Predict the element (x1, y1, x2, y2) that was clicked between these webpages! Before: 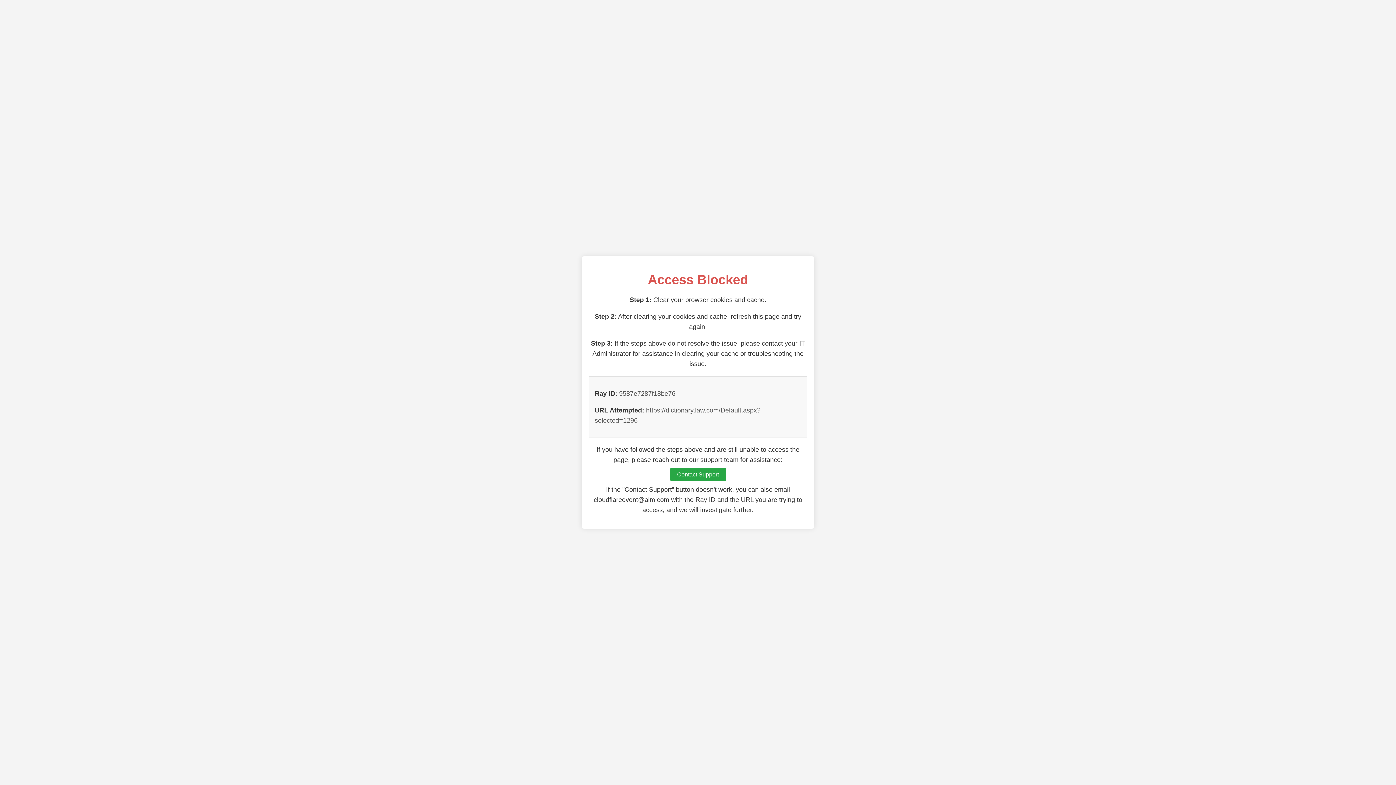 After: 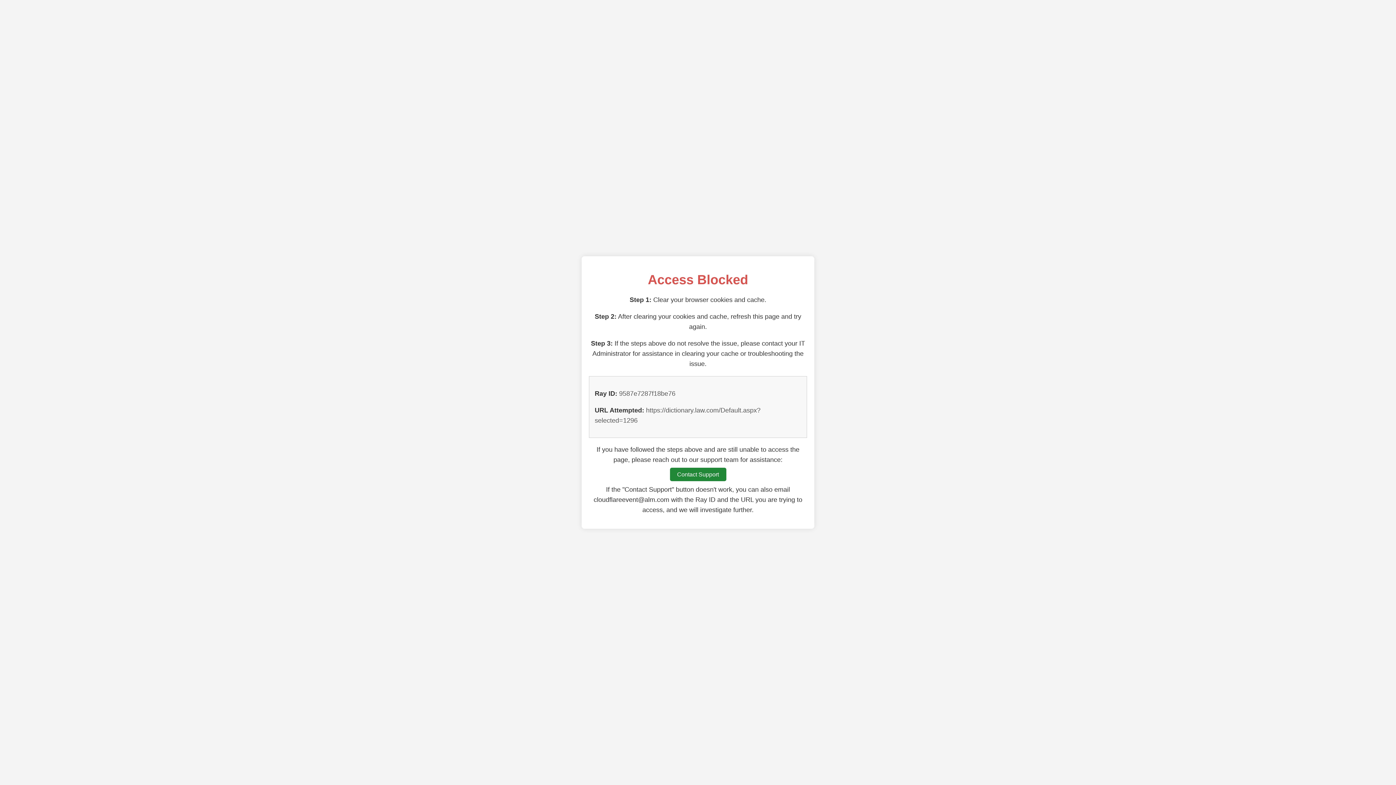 Action: label: Contact Support bbox: (670, 468, 726, 481)